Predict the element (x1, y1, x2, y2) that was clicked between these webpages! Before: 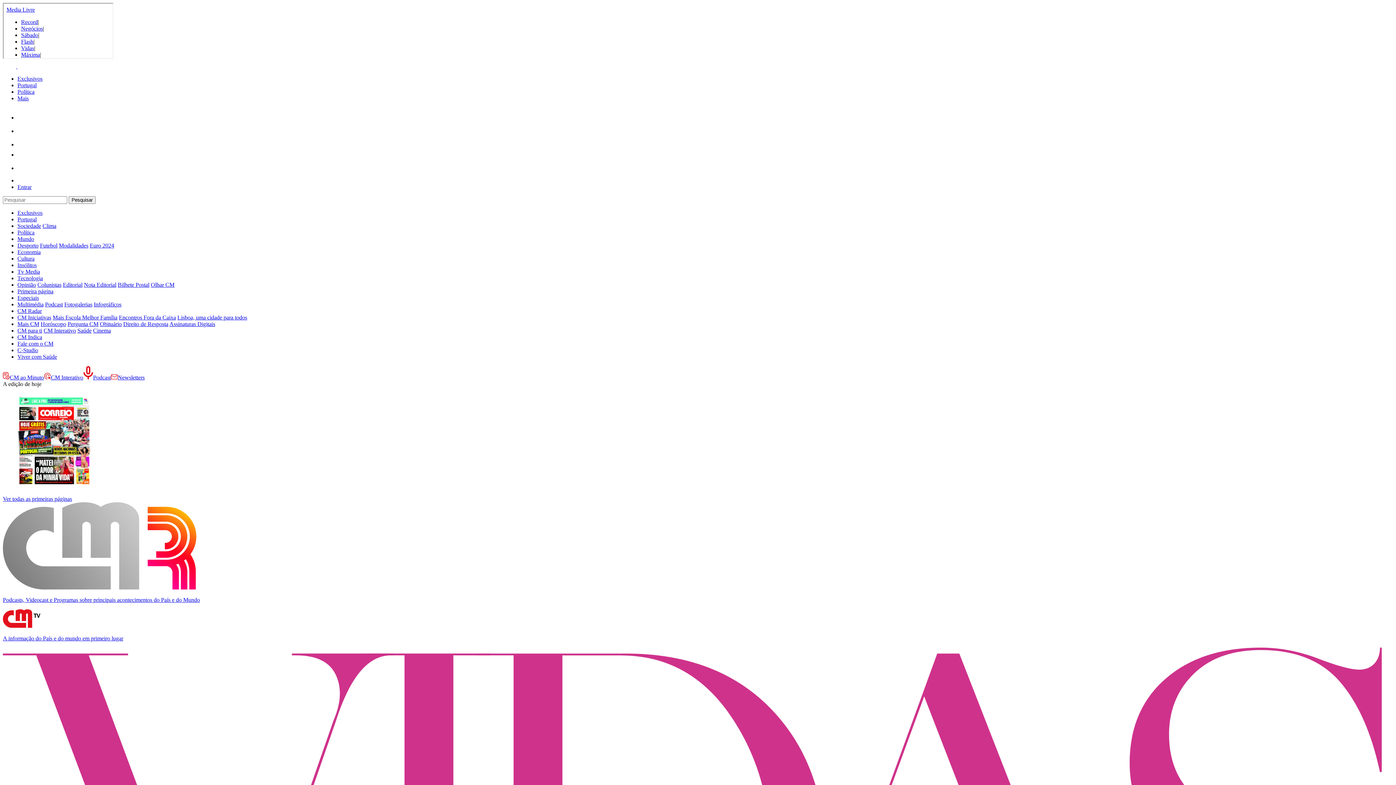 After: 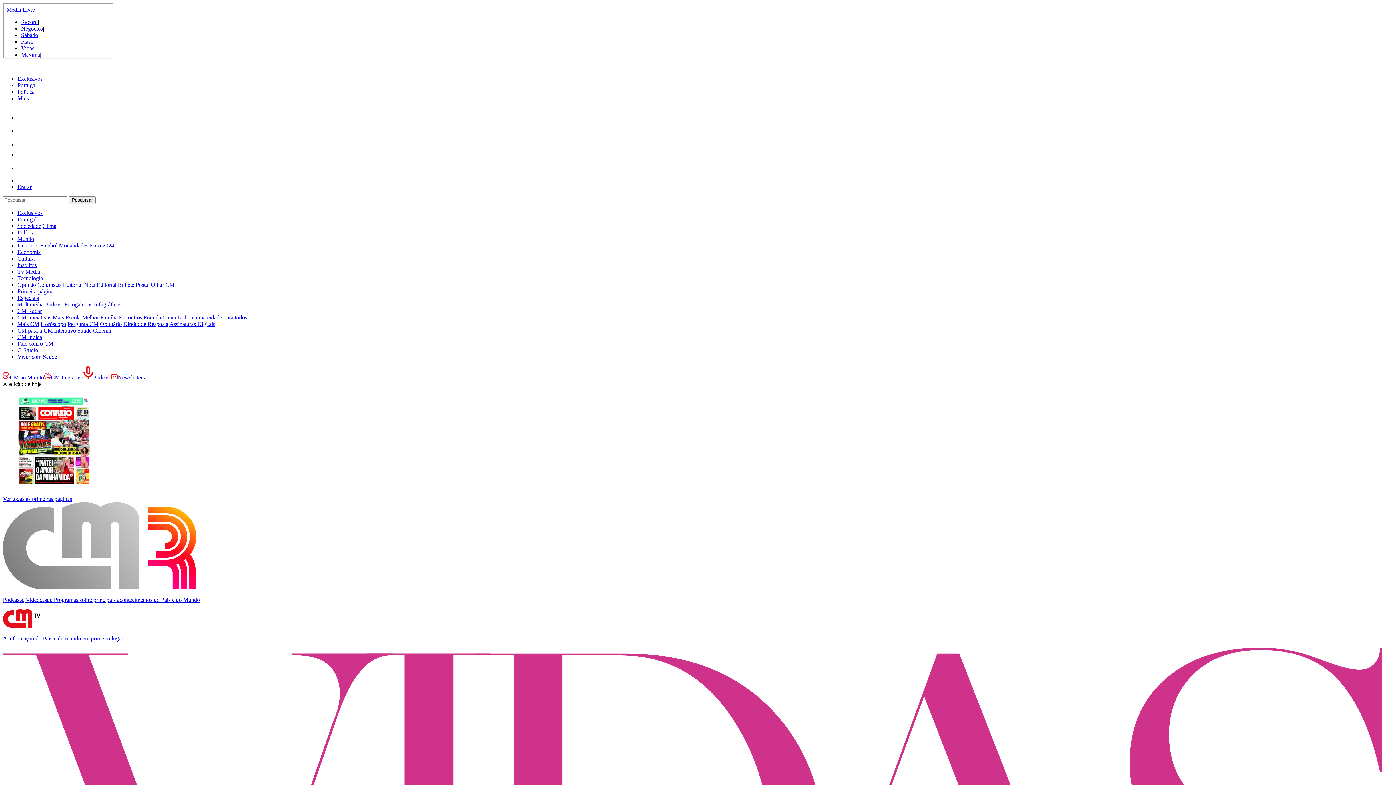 Action: bbox: (17, 327, 42, 333) label: CM para ti